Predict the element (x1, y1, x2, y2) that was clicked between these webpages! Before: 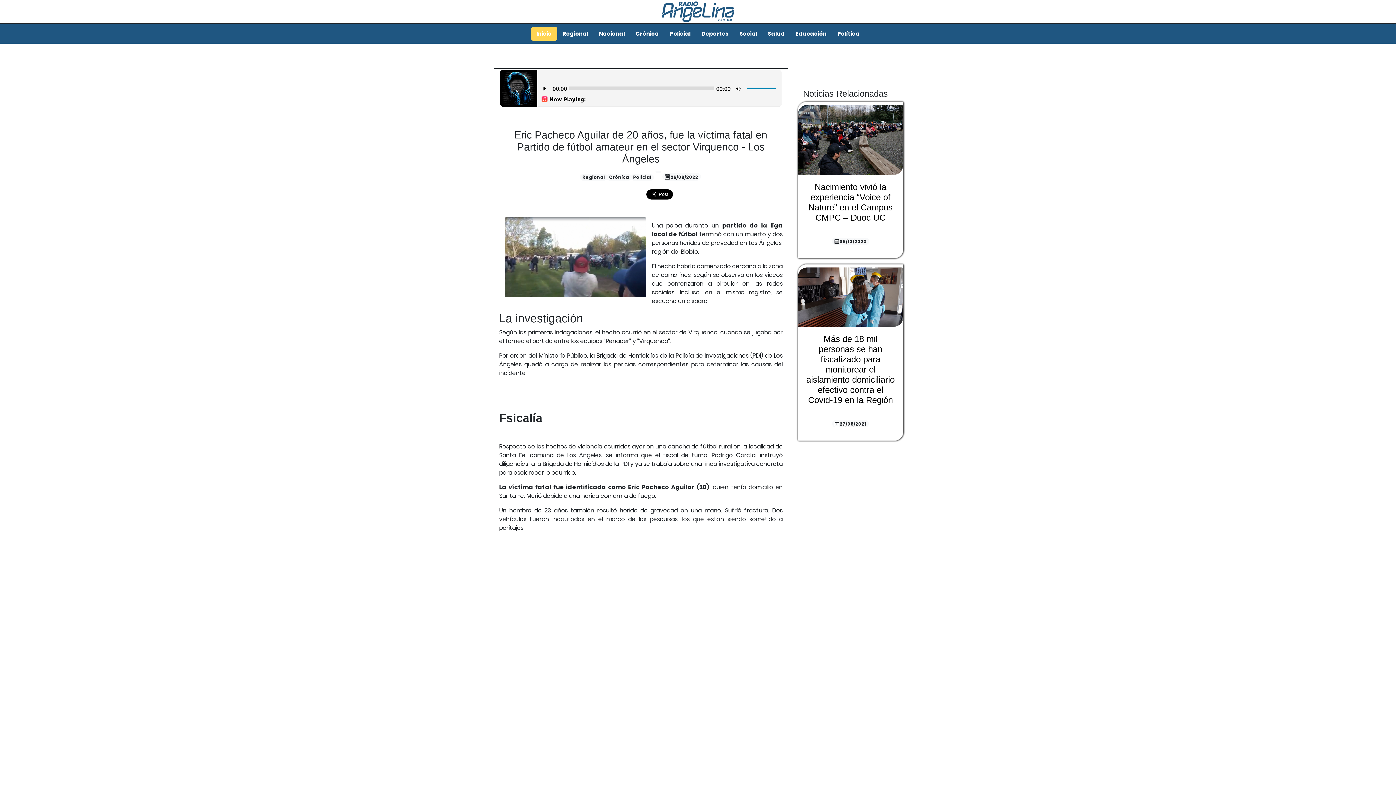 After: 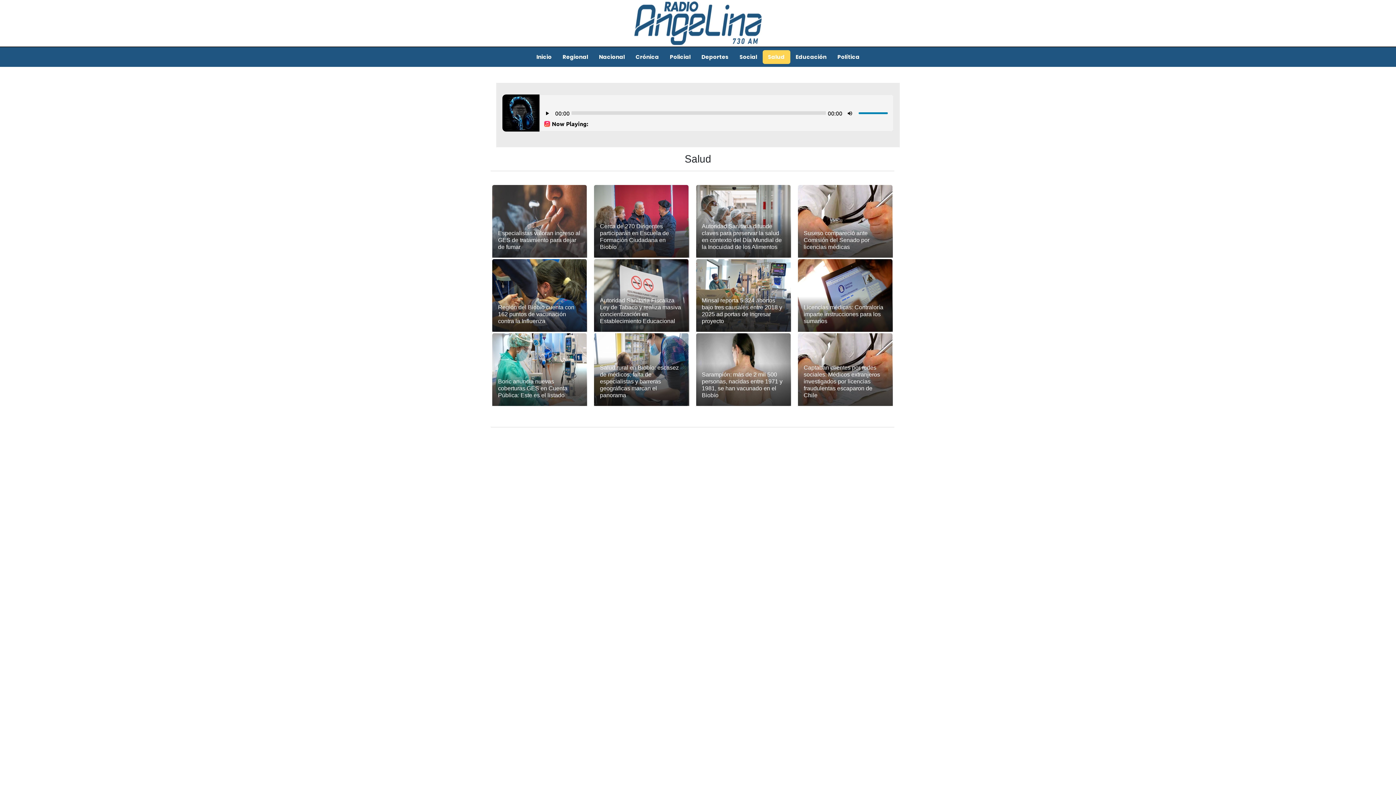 Action: bbox: (765, 26, 787, 40) label: Salud